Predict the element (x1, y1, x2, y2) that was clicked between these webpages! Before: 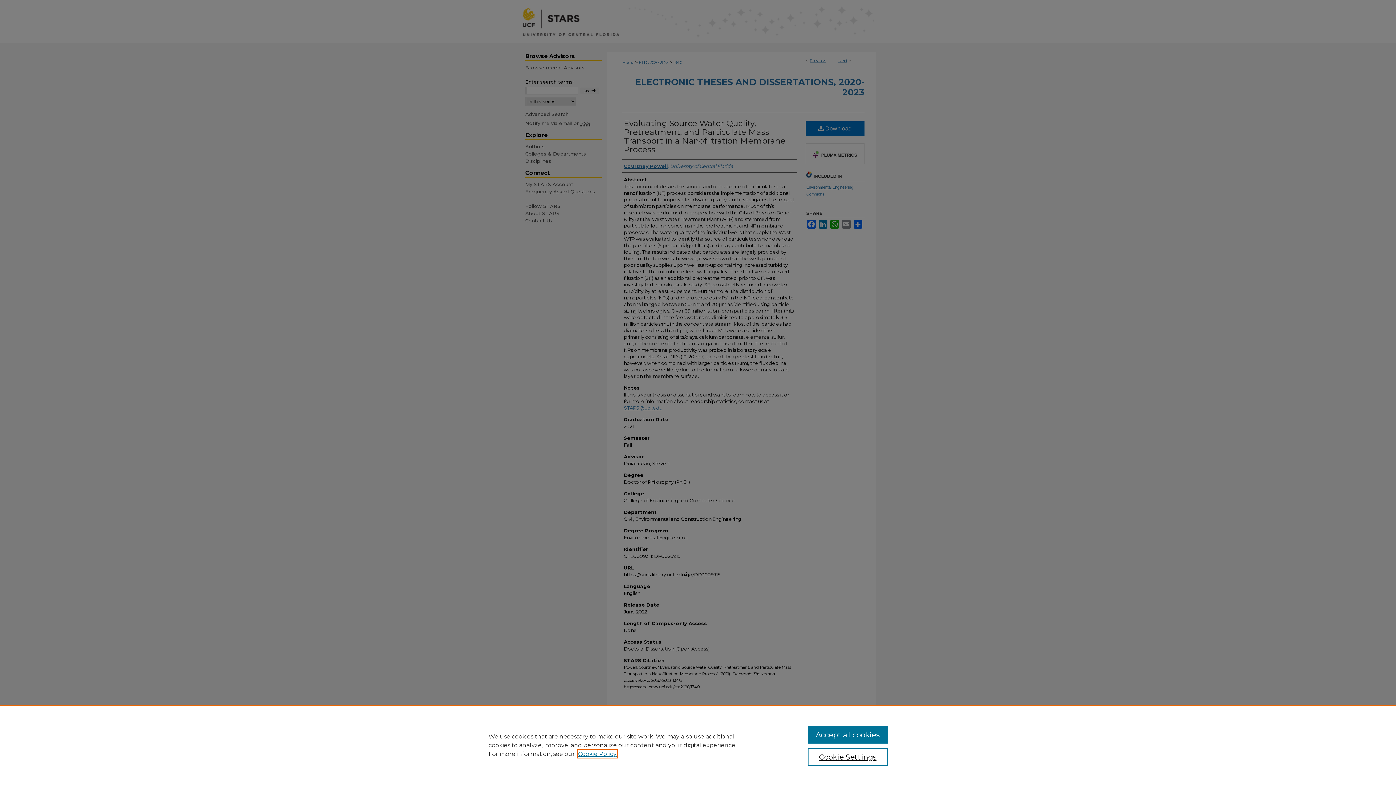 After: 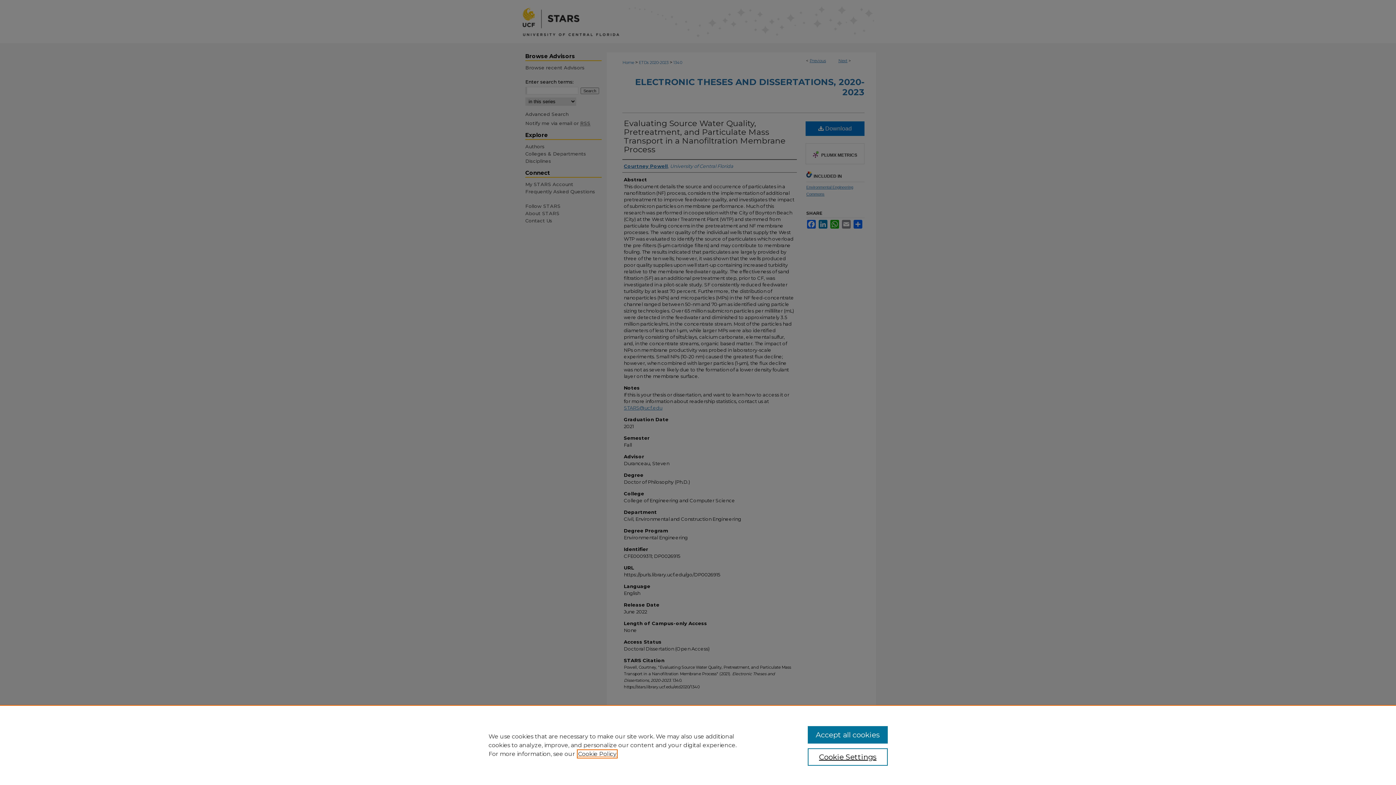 Action: bbox: (578, 750, 616, 757) label: , opens in a new tab